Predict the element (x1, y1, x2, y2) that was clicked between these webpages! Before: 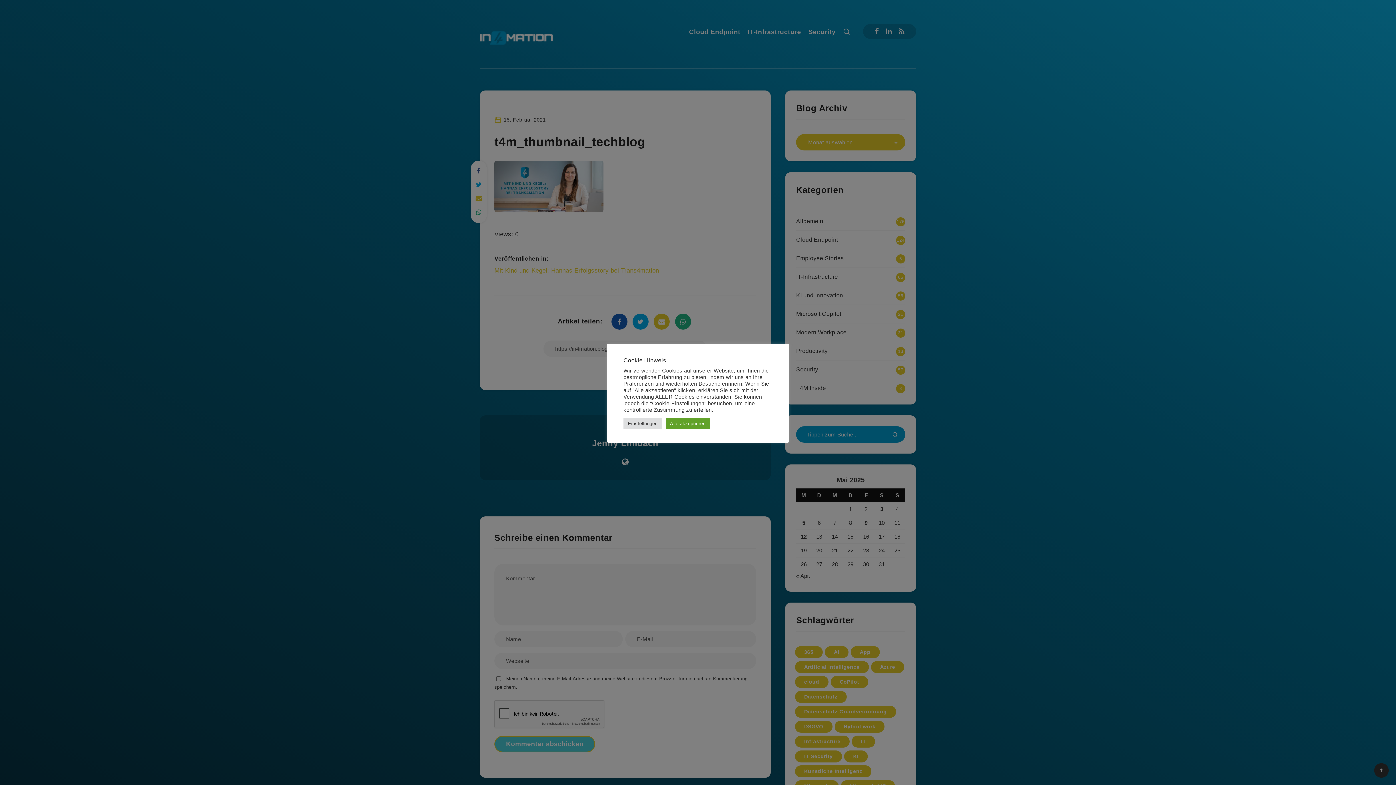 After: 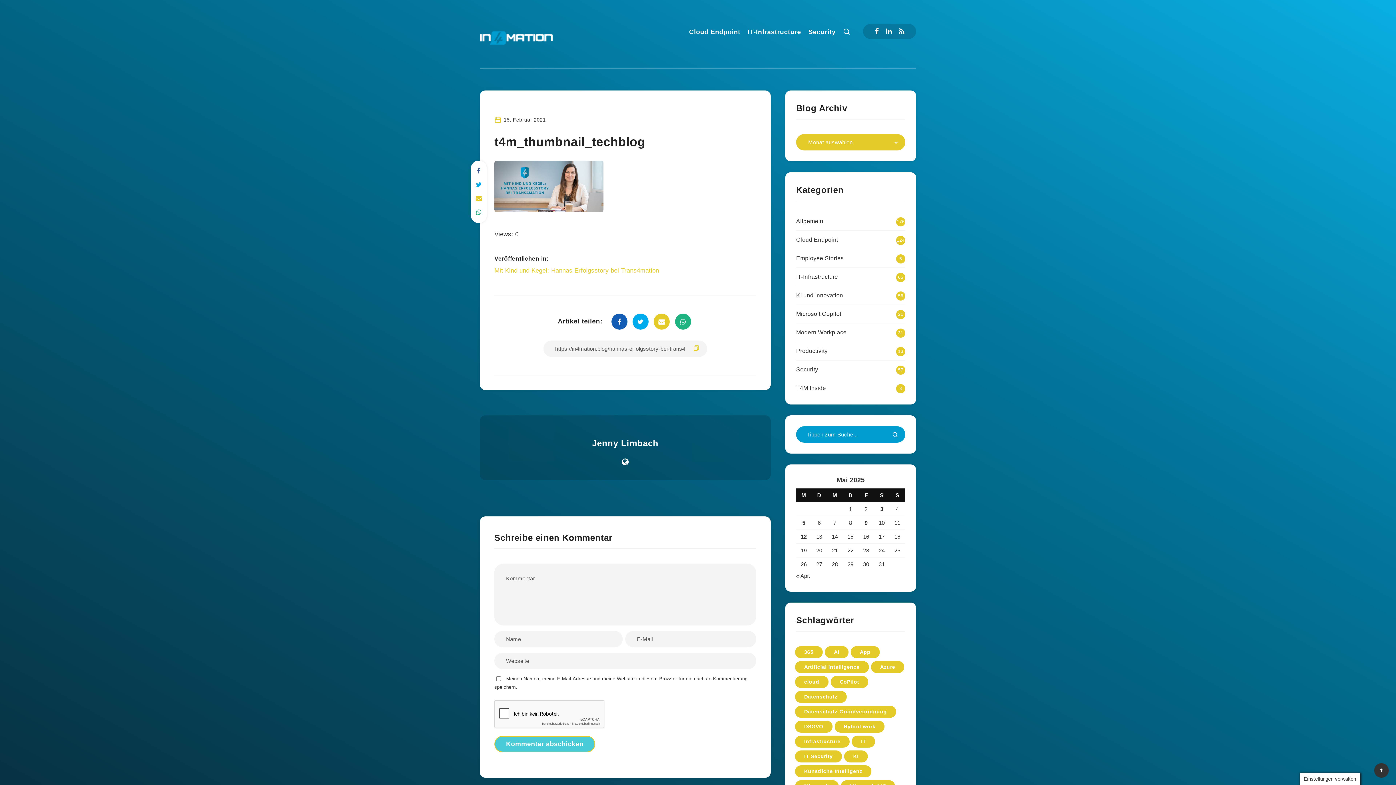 Action: bbox: (665, 418, 710, 429) label: Alle akzeptieren